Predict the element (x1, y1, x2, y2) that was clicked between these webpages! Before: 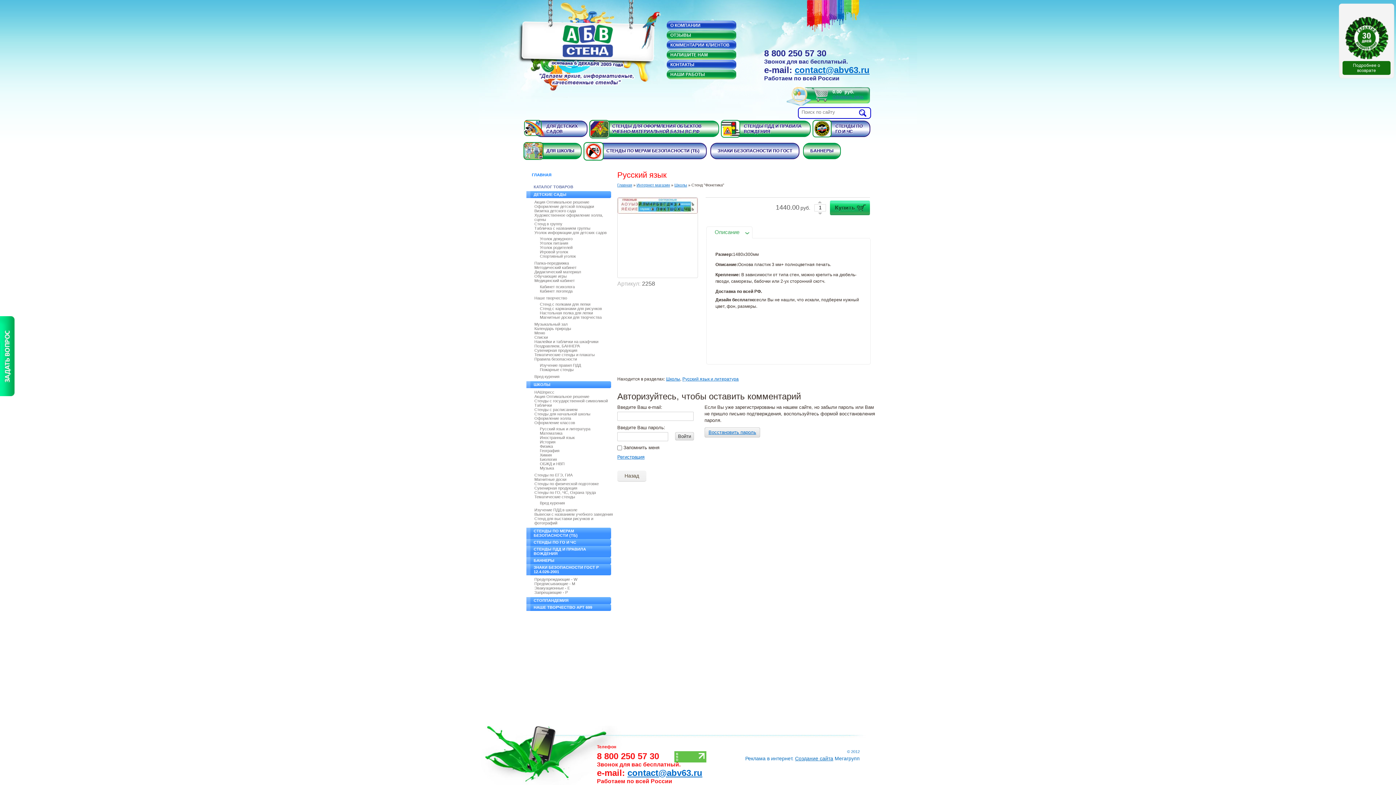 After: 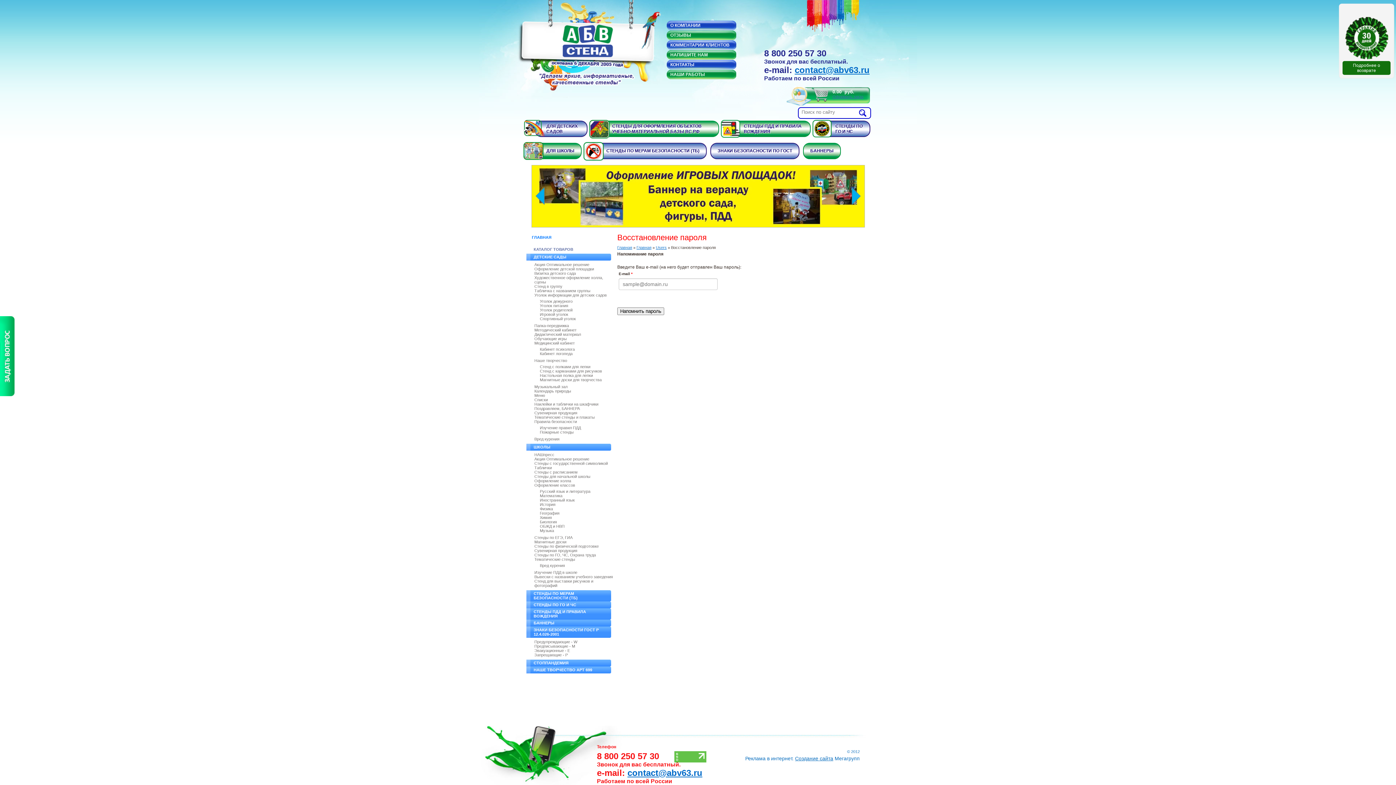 Action: bbox: (704, 427, 760, 437) label: Восстановить пароль